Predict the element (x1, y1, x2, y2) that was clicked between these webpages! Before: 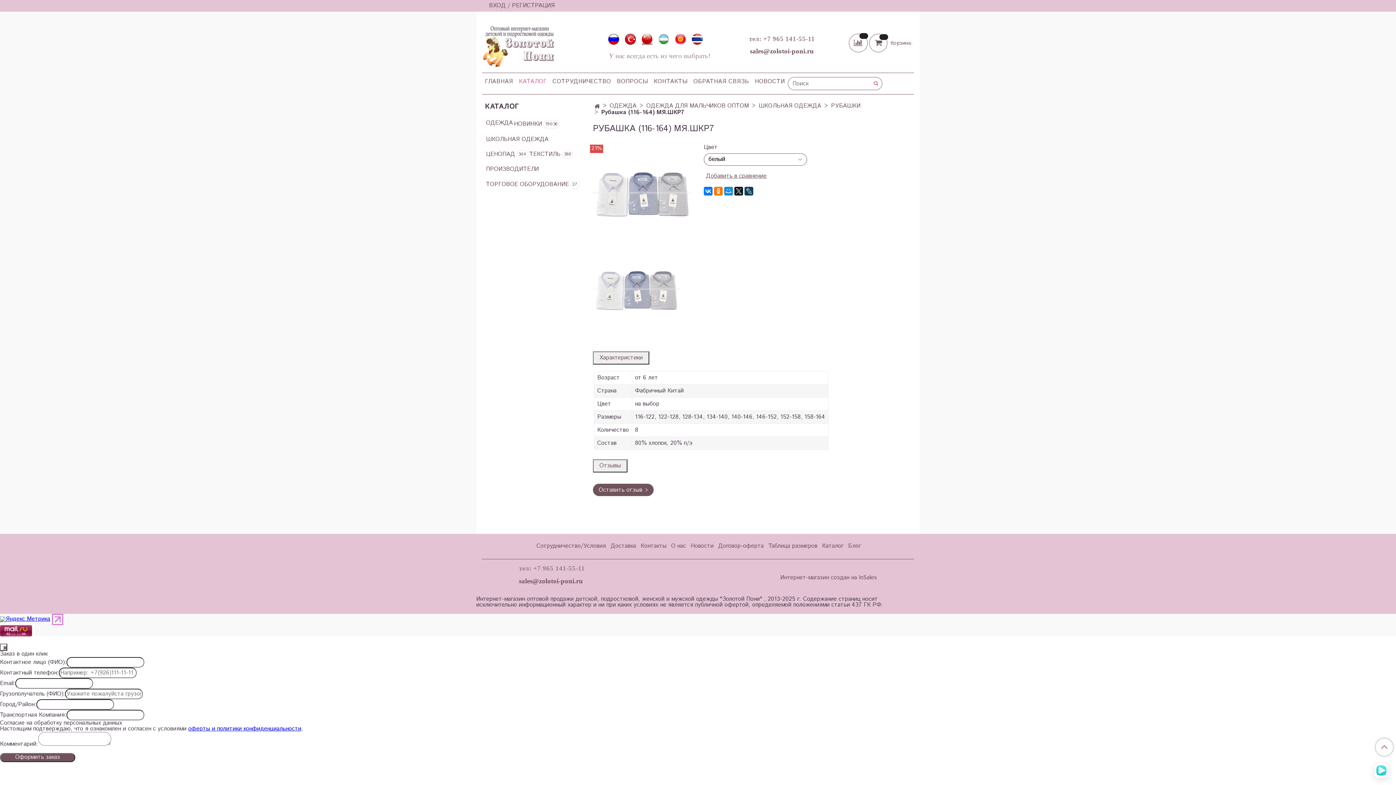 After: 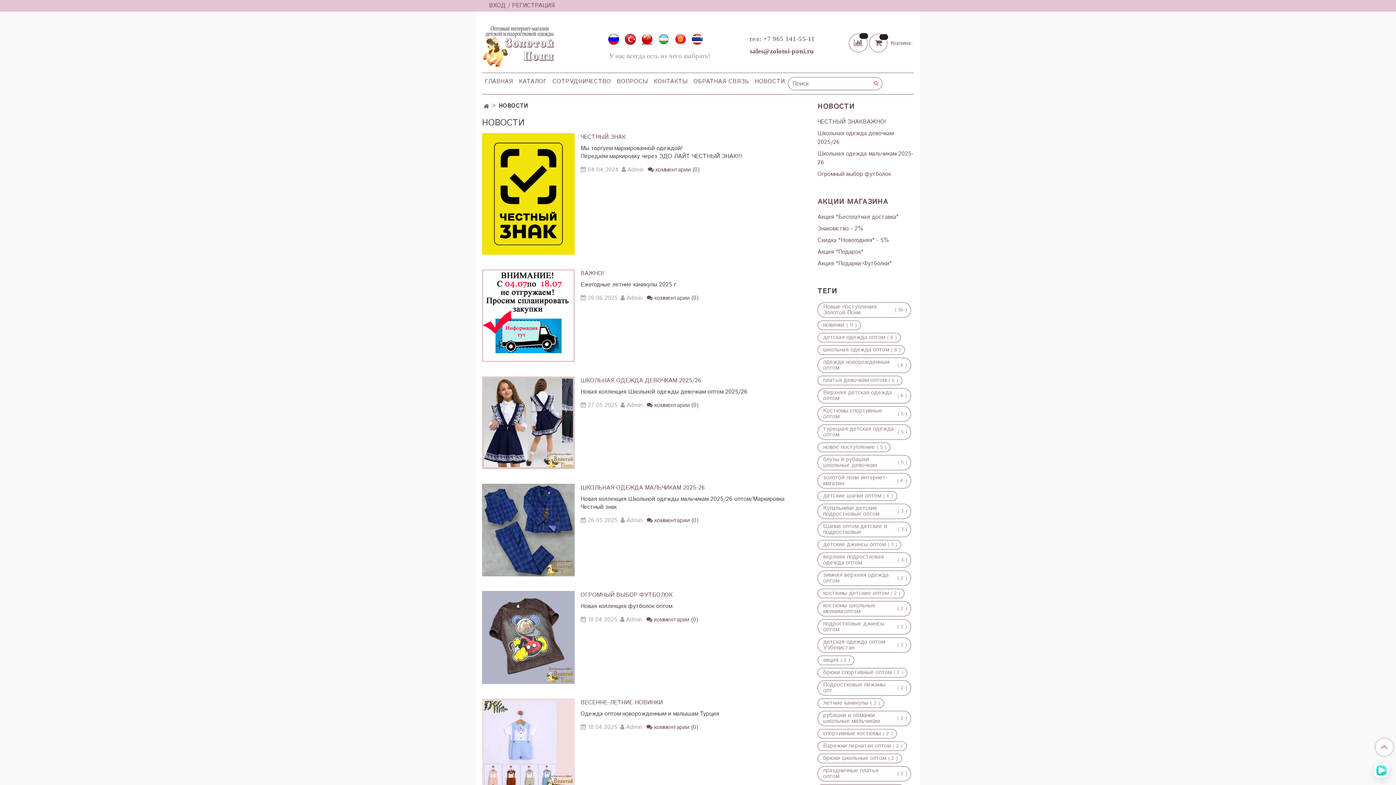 Action: bbox: (690, 540, 714, 552) label: Новости